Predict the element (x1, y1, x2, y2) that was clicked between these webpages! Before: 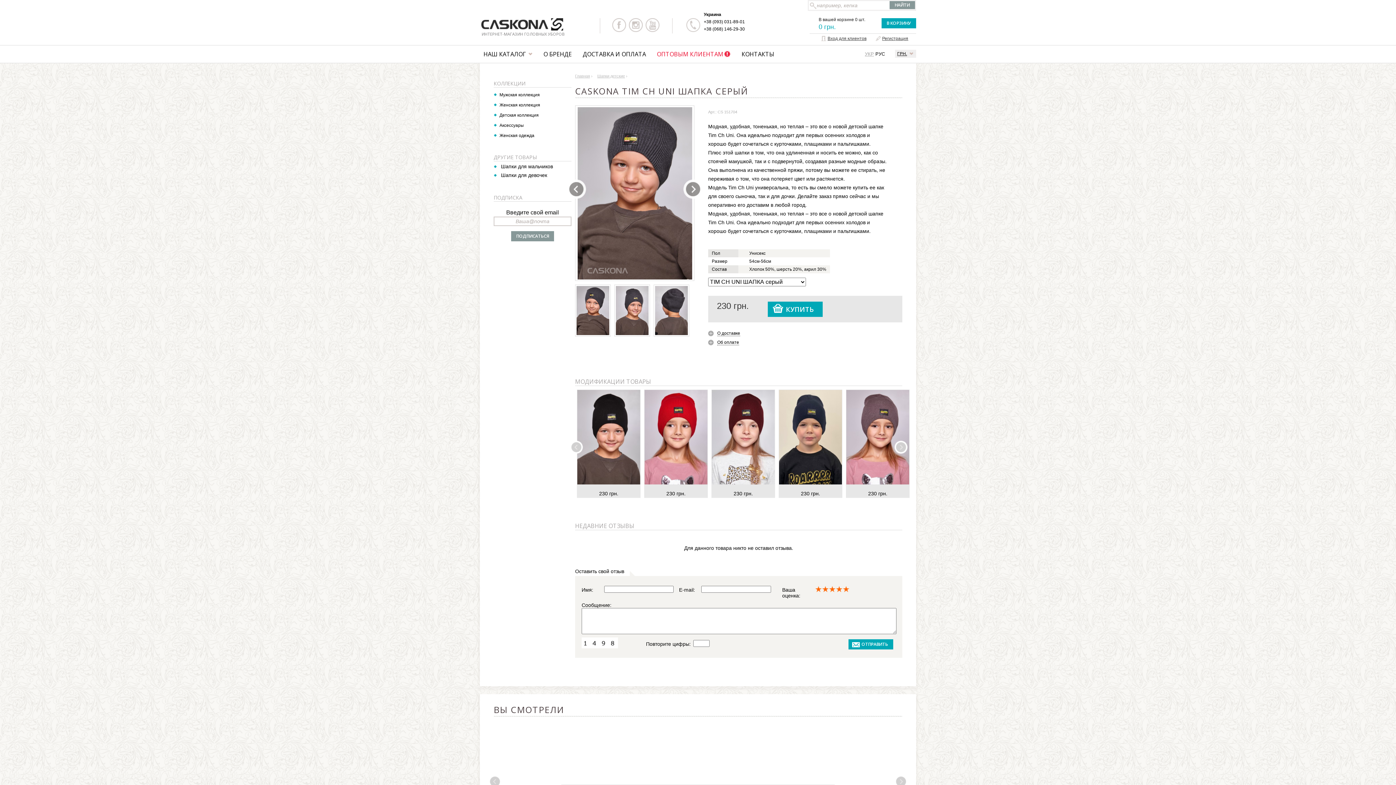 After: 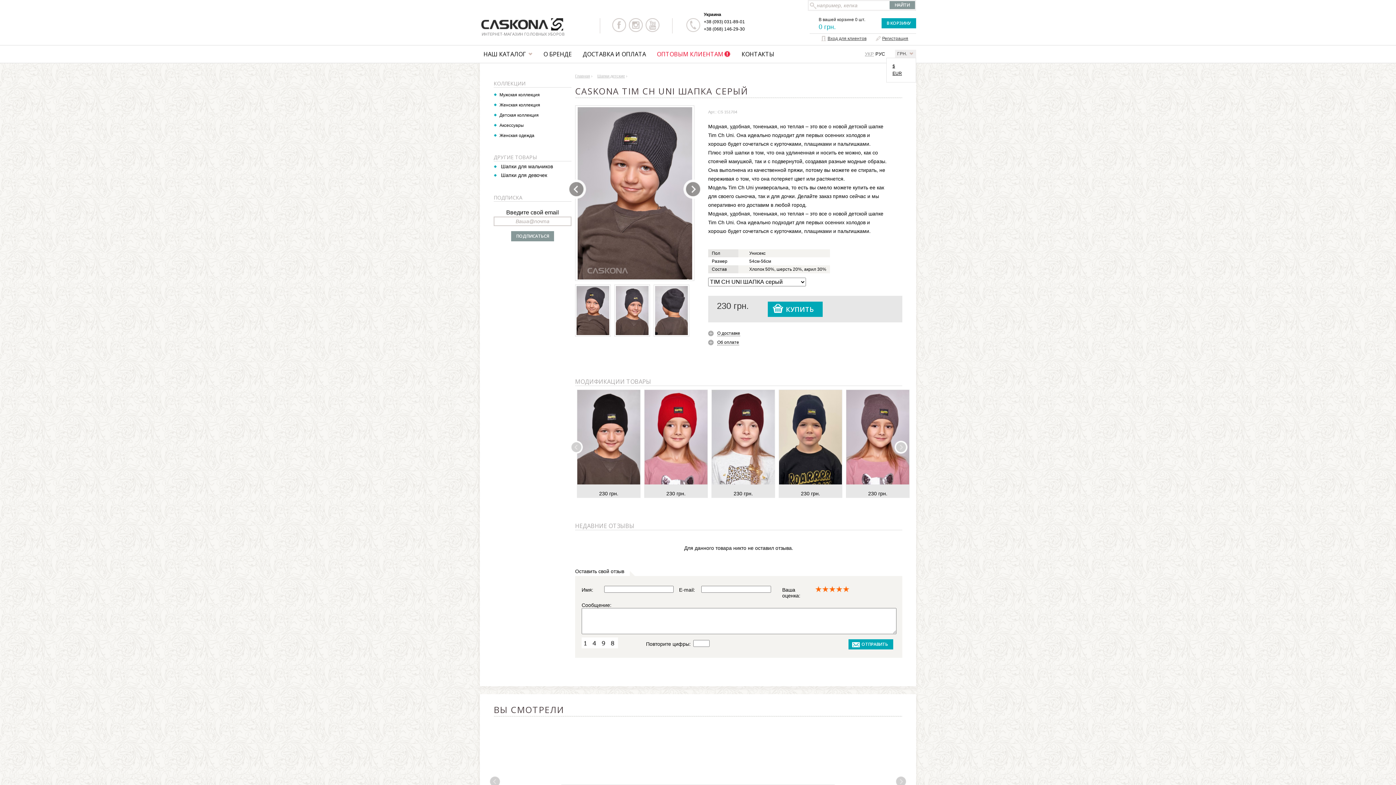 Action: bbox: (897, 50, 914, 56) label: ГРН.